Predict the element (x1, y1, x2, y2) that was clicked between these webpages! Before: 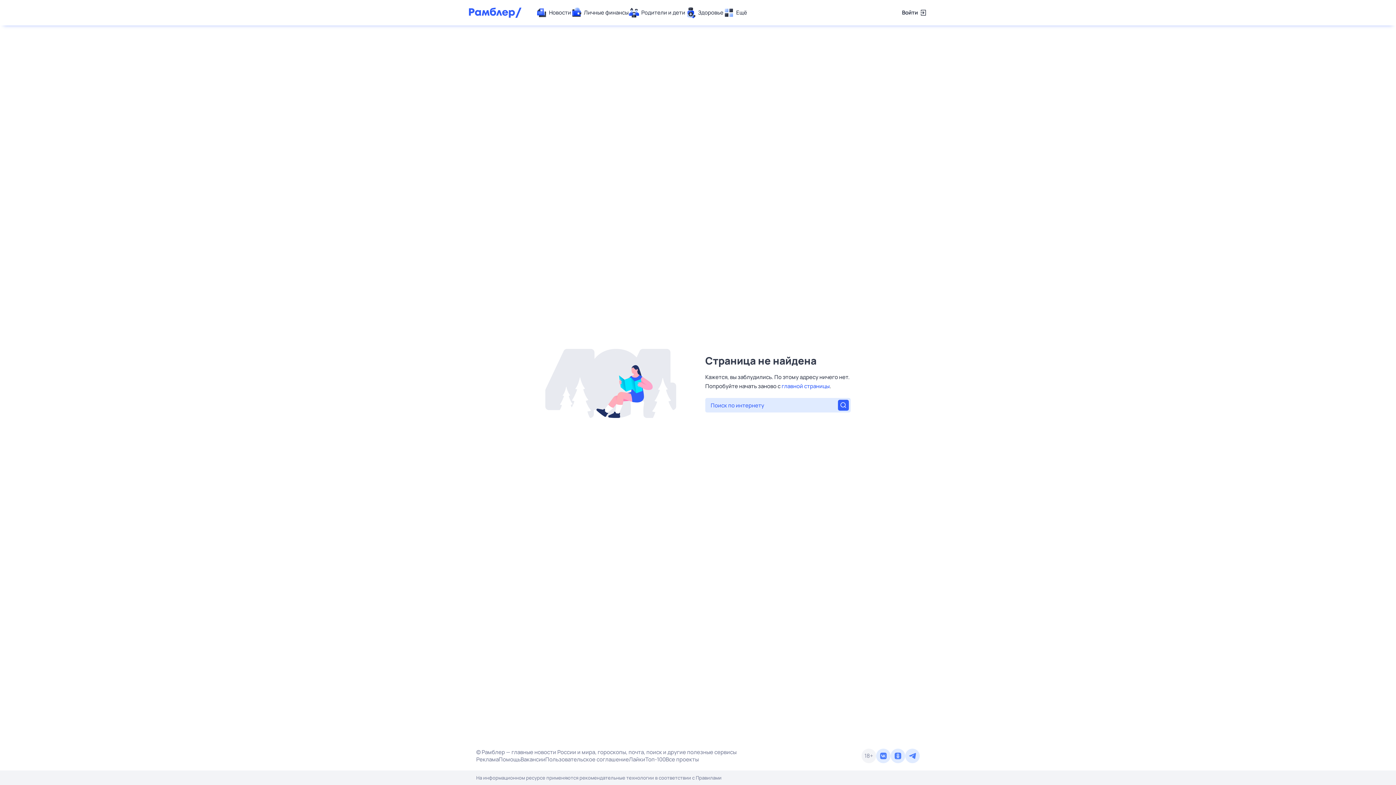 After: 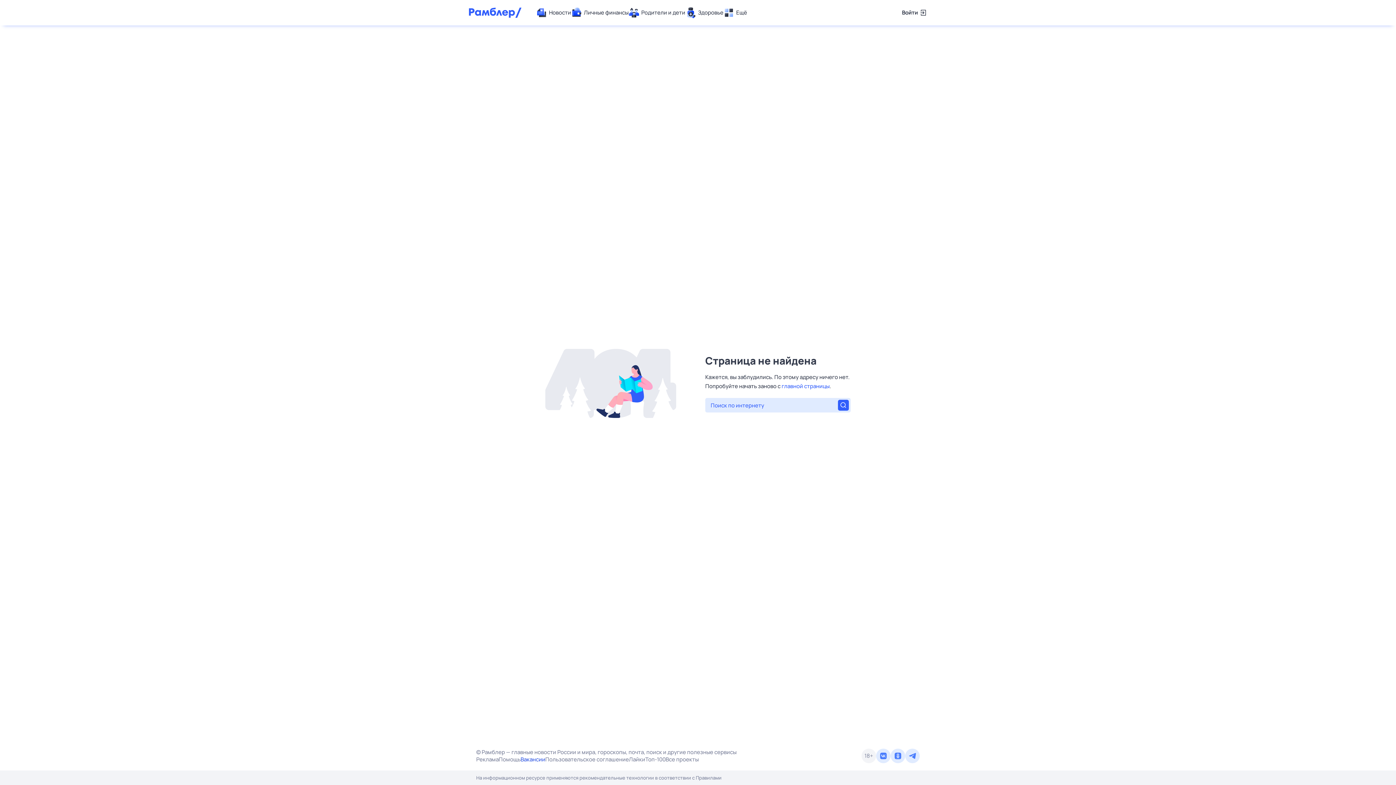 Action: bbox: (520, 756, 545, 763) label: Вакансии